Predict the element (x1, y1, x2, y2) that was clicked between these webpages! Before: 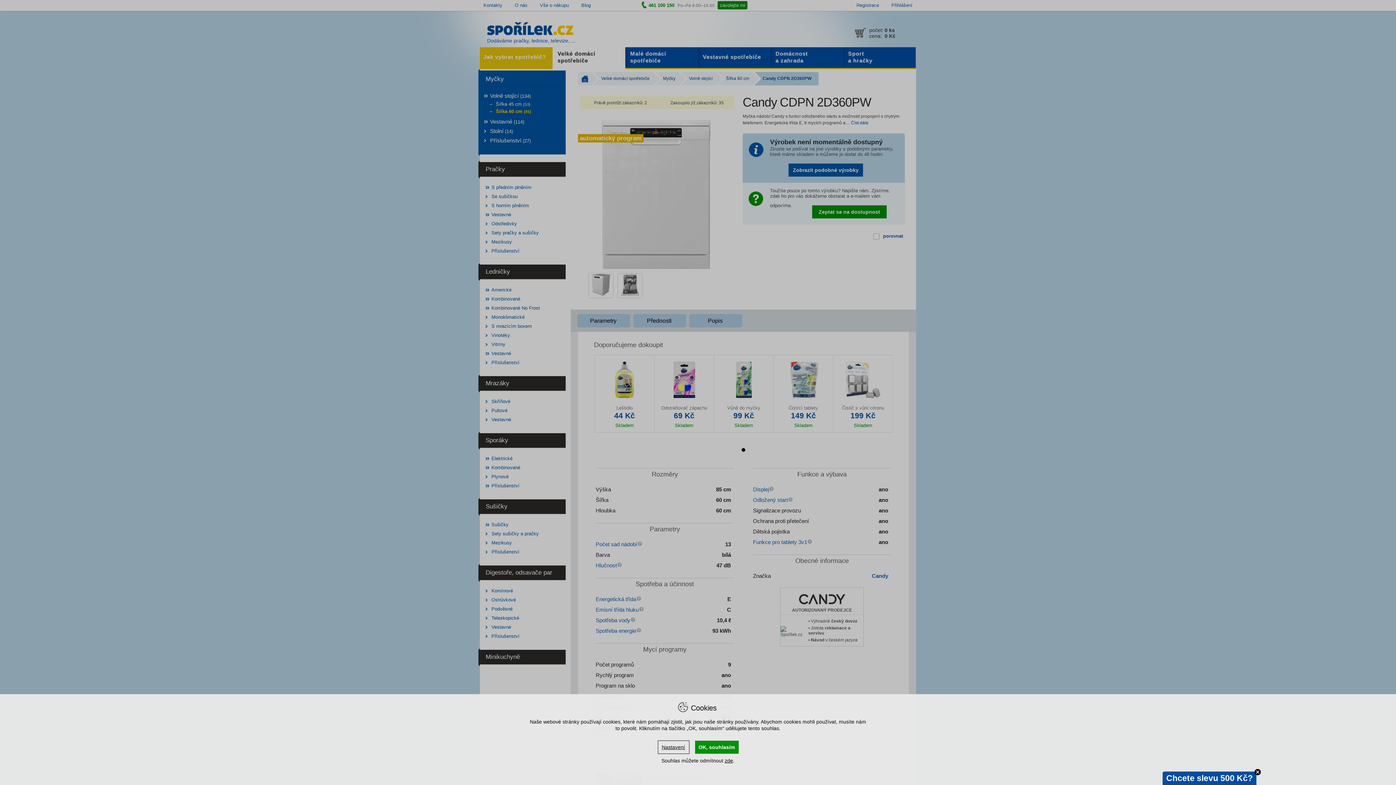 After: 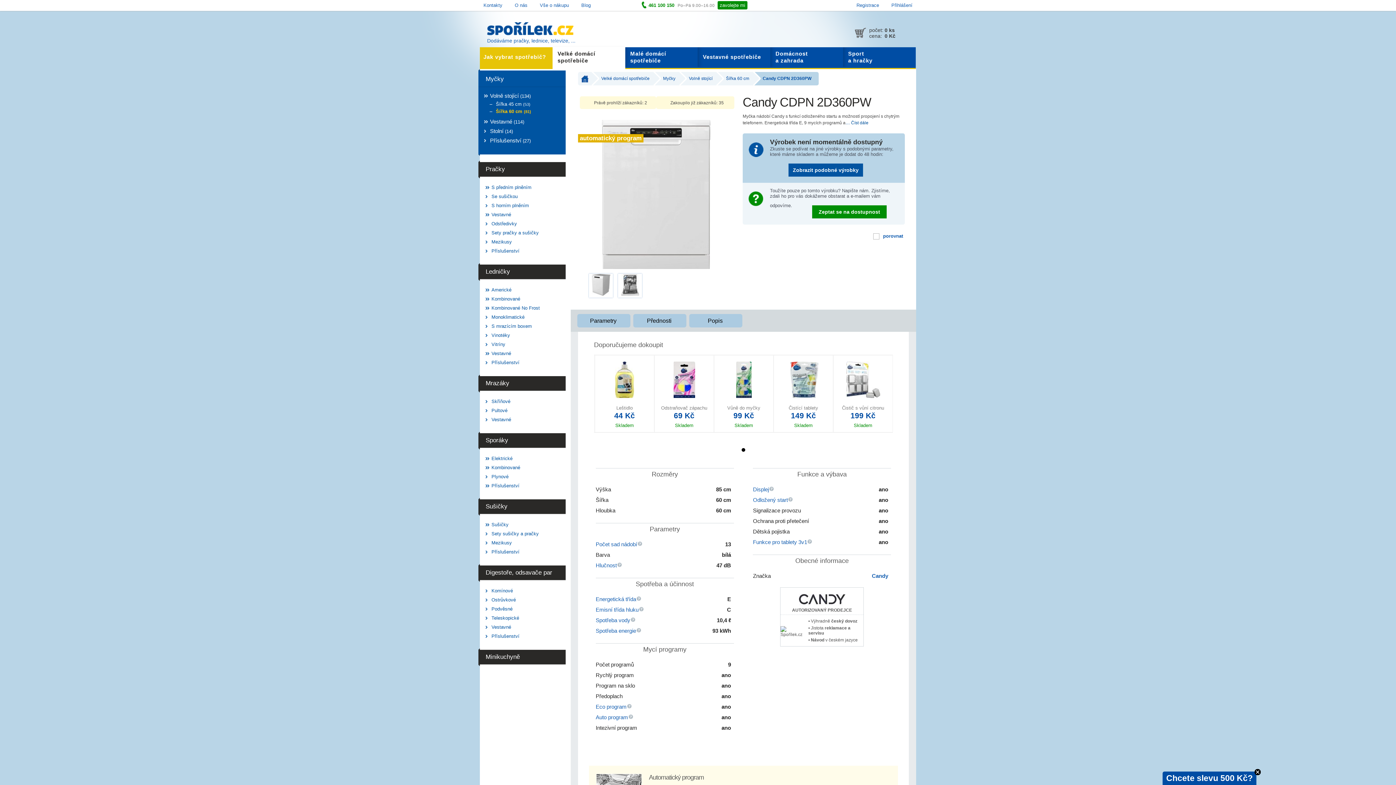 Action: label: zde bbox: (724, 758, 733, 764)